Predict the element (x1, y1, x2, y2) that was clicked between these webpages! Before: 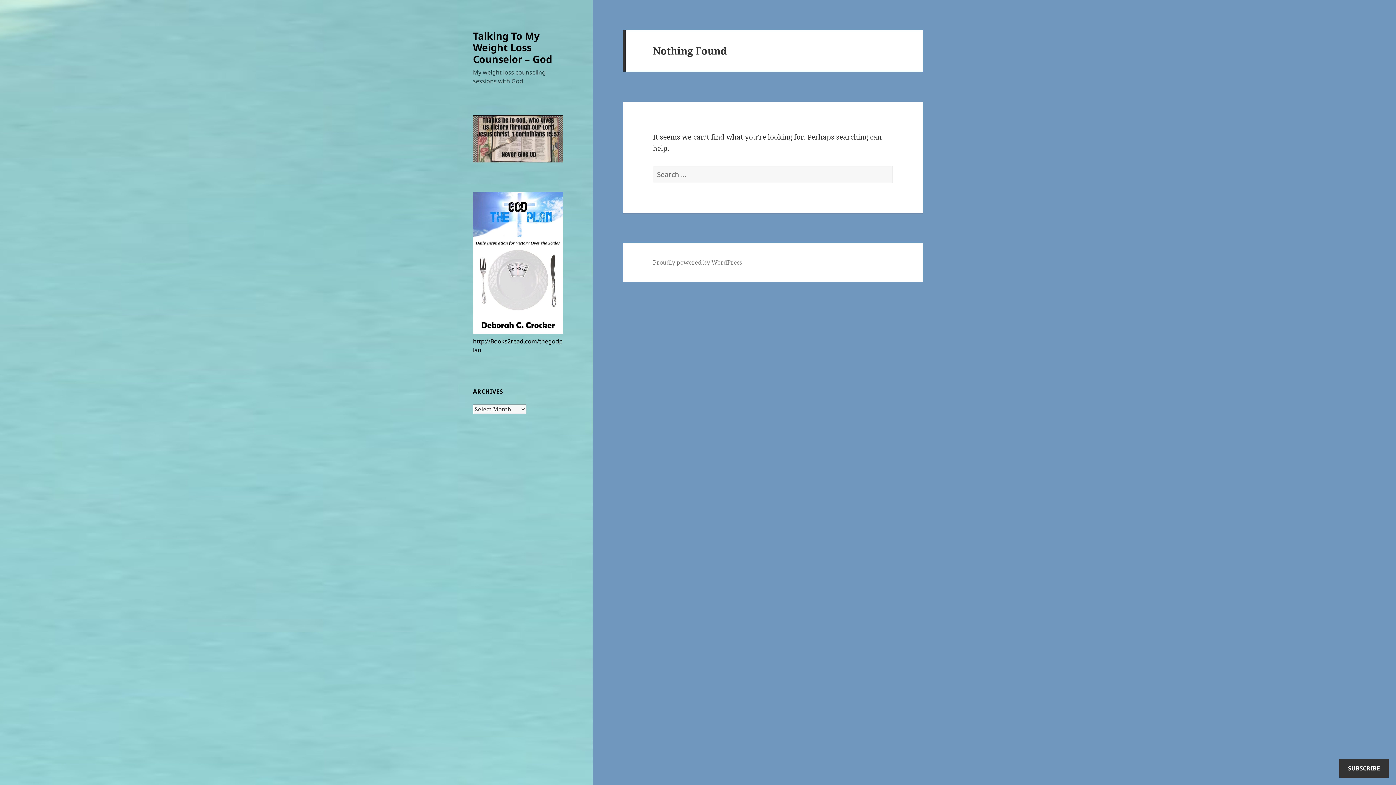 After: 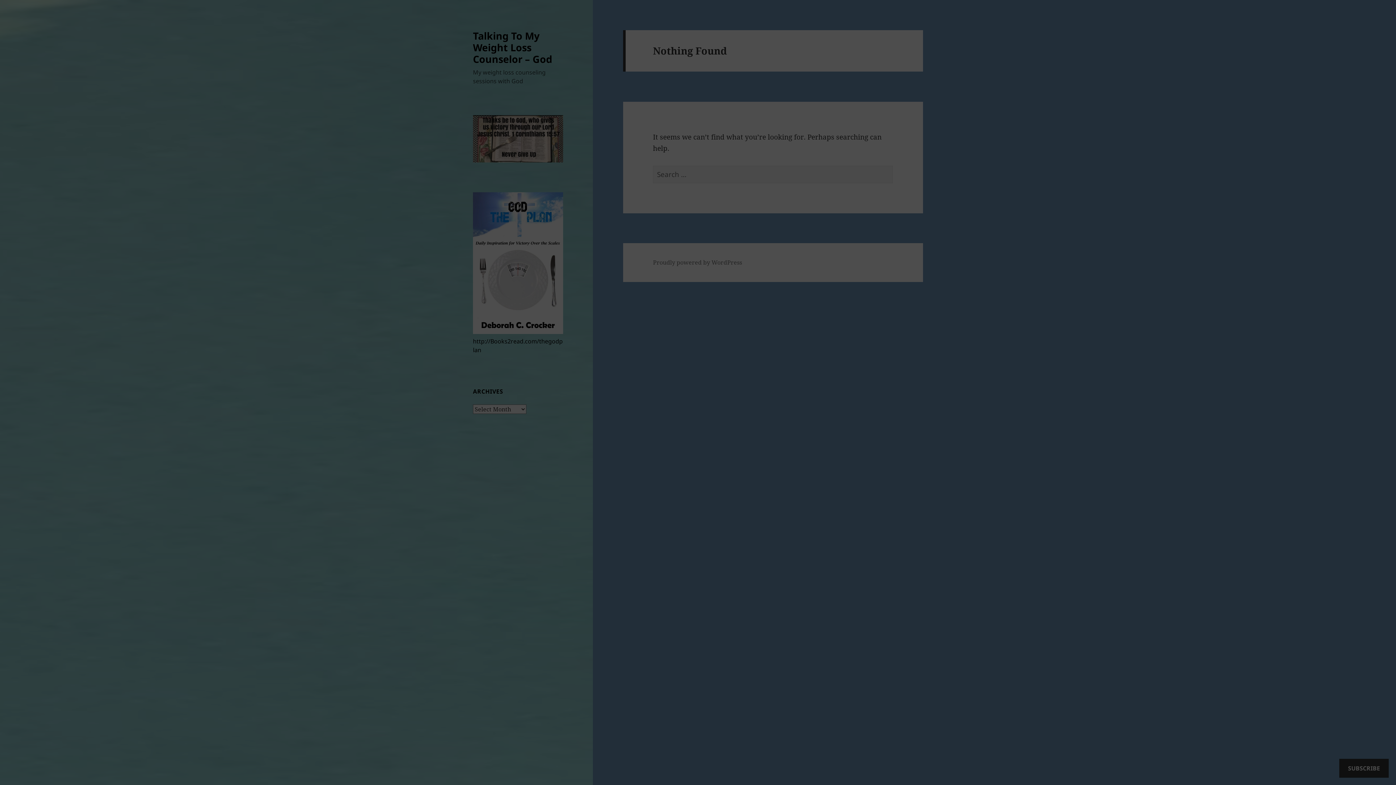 Action: bbox: (1339, 759, 1389, 778) label: SUBSCRIBE